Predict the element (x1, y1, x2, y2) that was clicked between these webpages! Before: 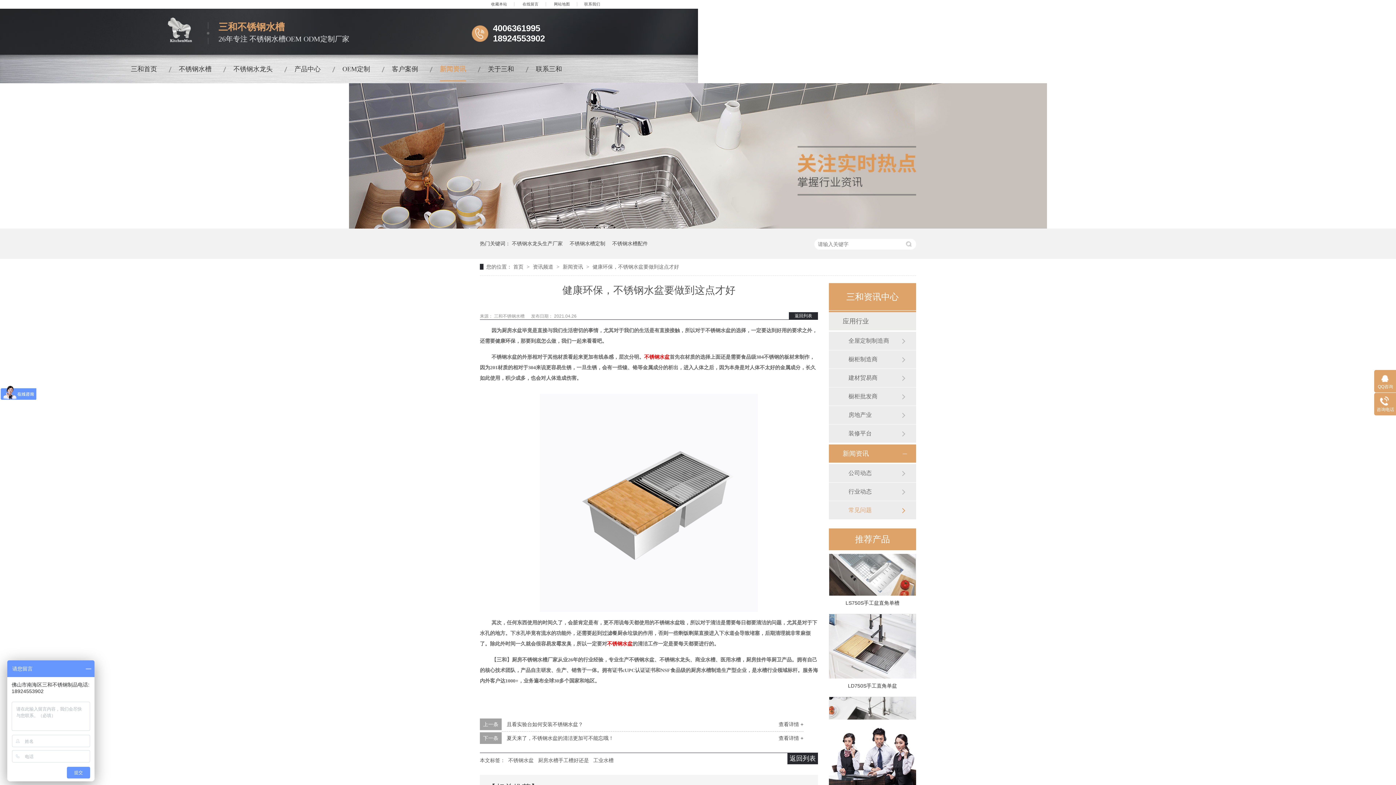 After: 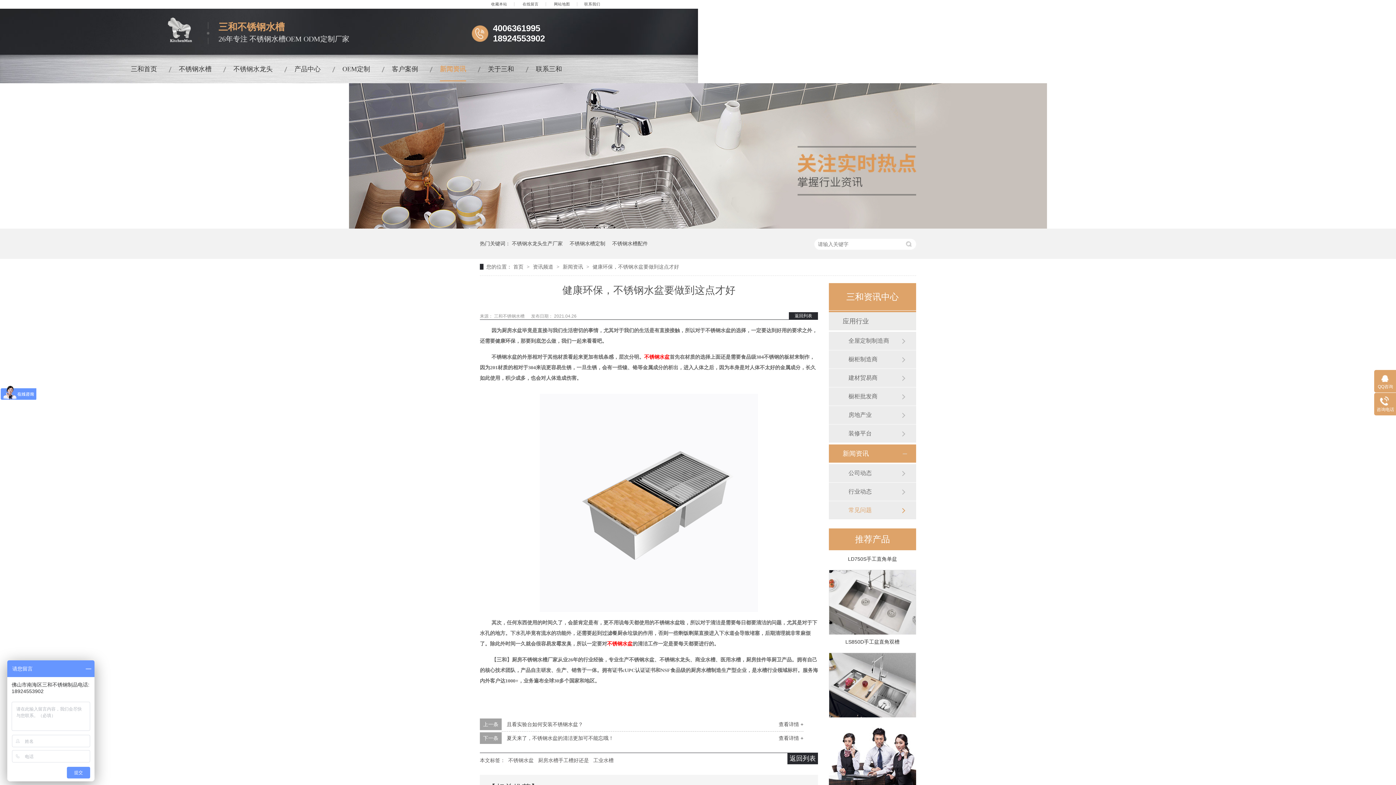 Action: label: 不锈钢水盆 bbox: (607, 641, 632, 646)